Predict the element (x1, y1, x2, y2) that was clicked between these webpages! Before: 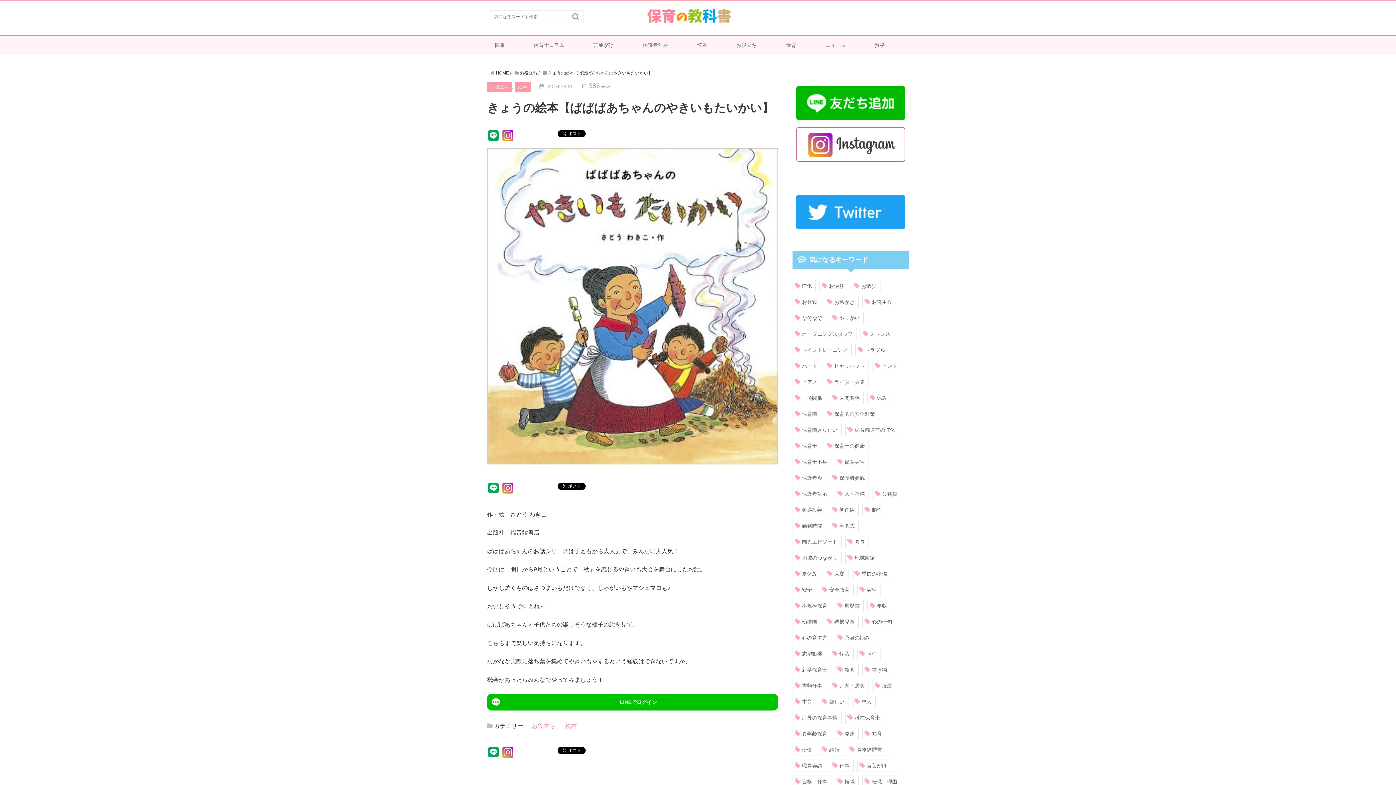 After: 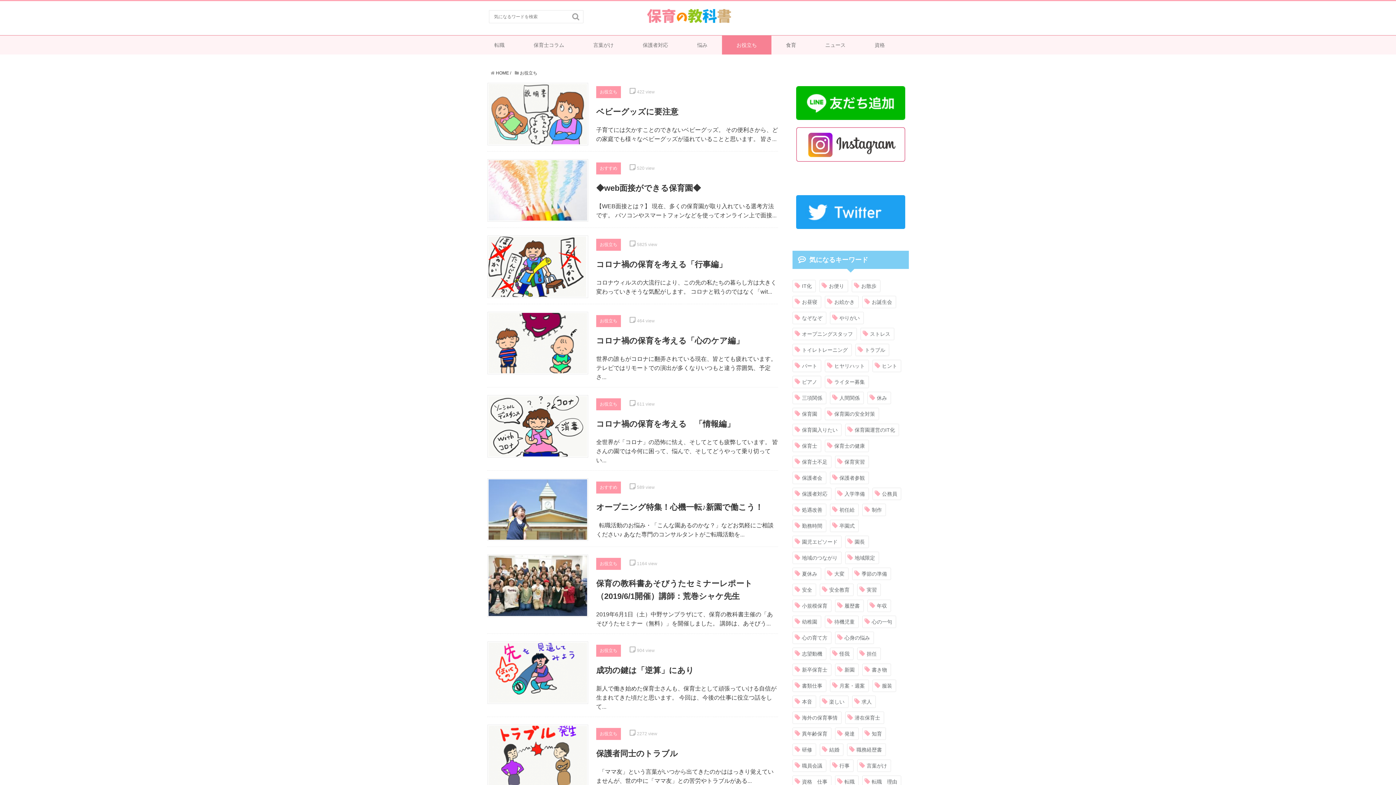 Action: label: お役立ち bbox: (487, 82, 512, 91)